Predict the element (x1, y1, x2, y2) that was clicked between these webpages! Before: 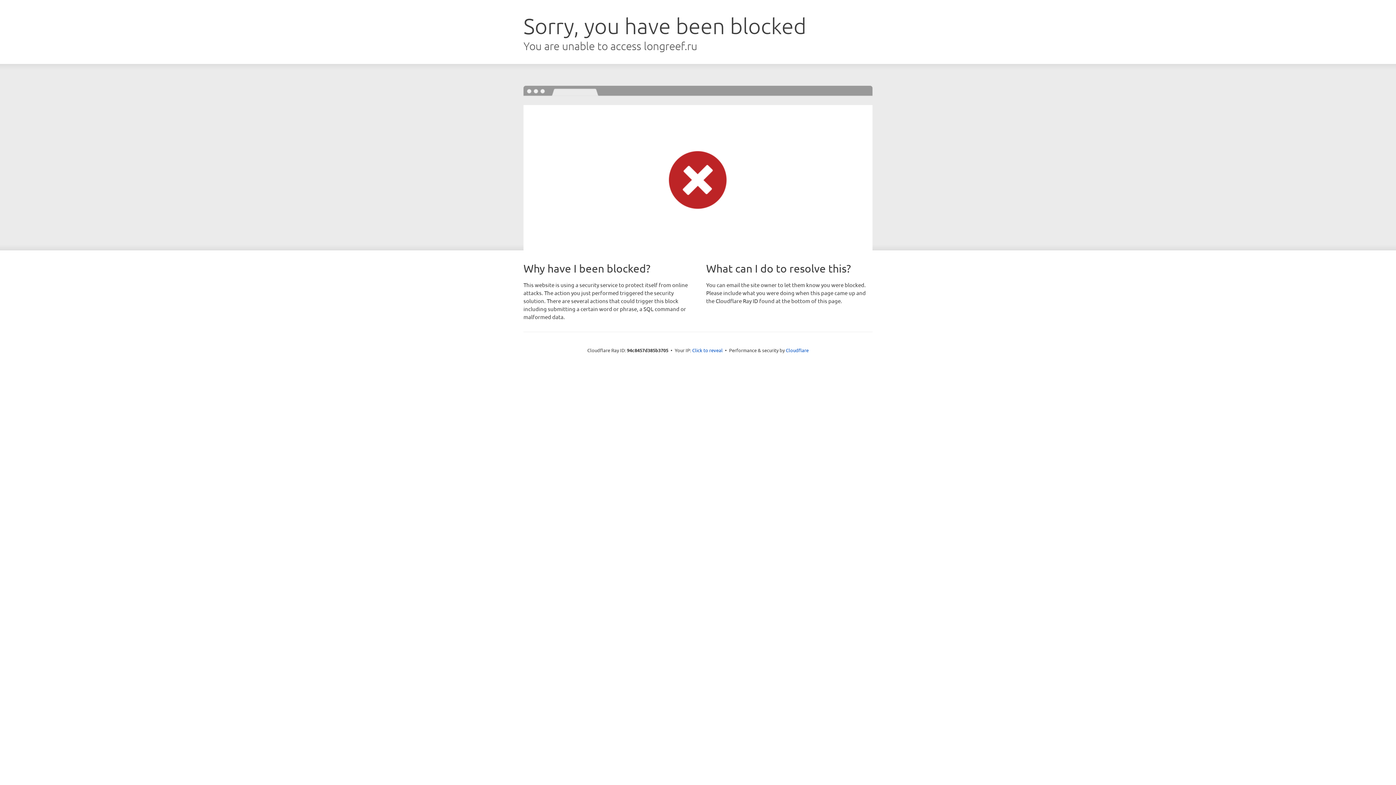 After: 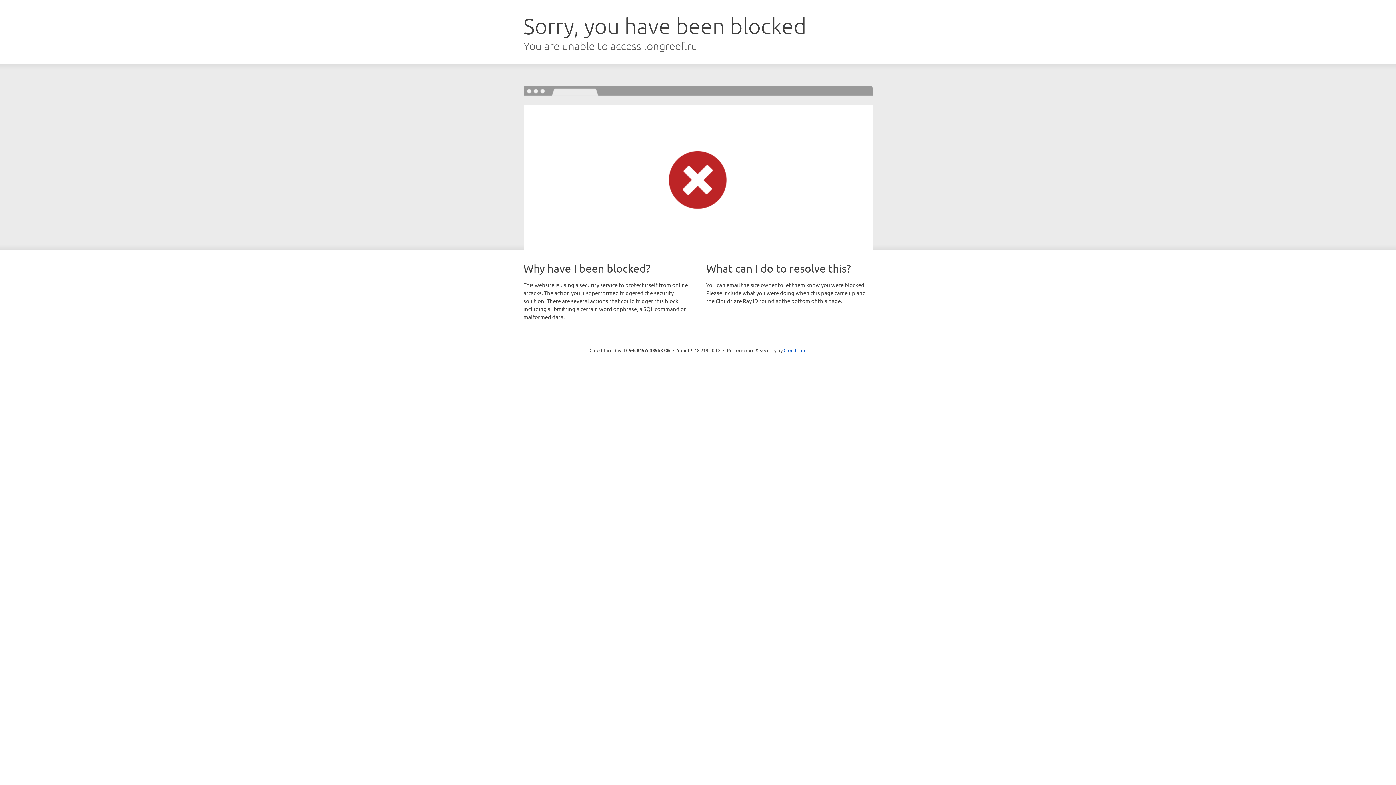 Action: bbox: (692, 346, 722, 353) label: Click to reveal